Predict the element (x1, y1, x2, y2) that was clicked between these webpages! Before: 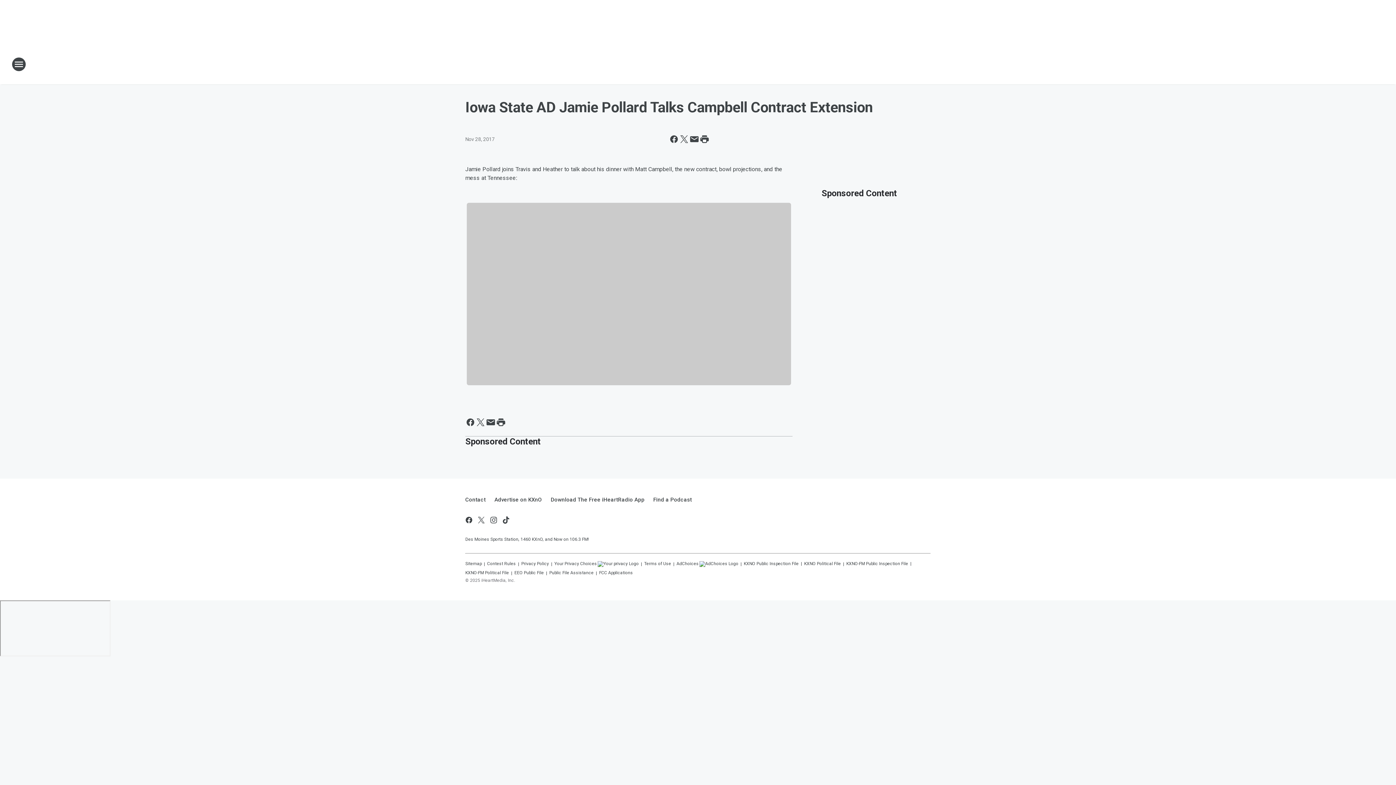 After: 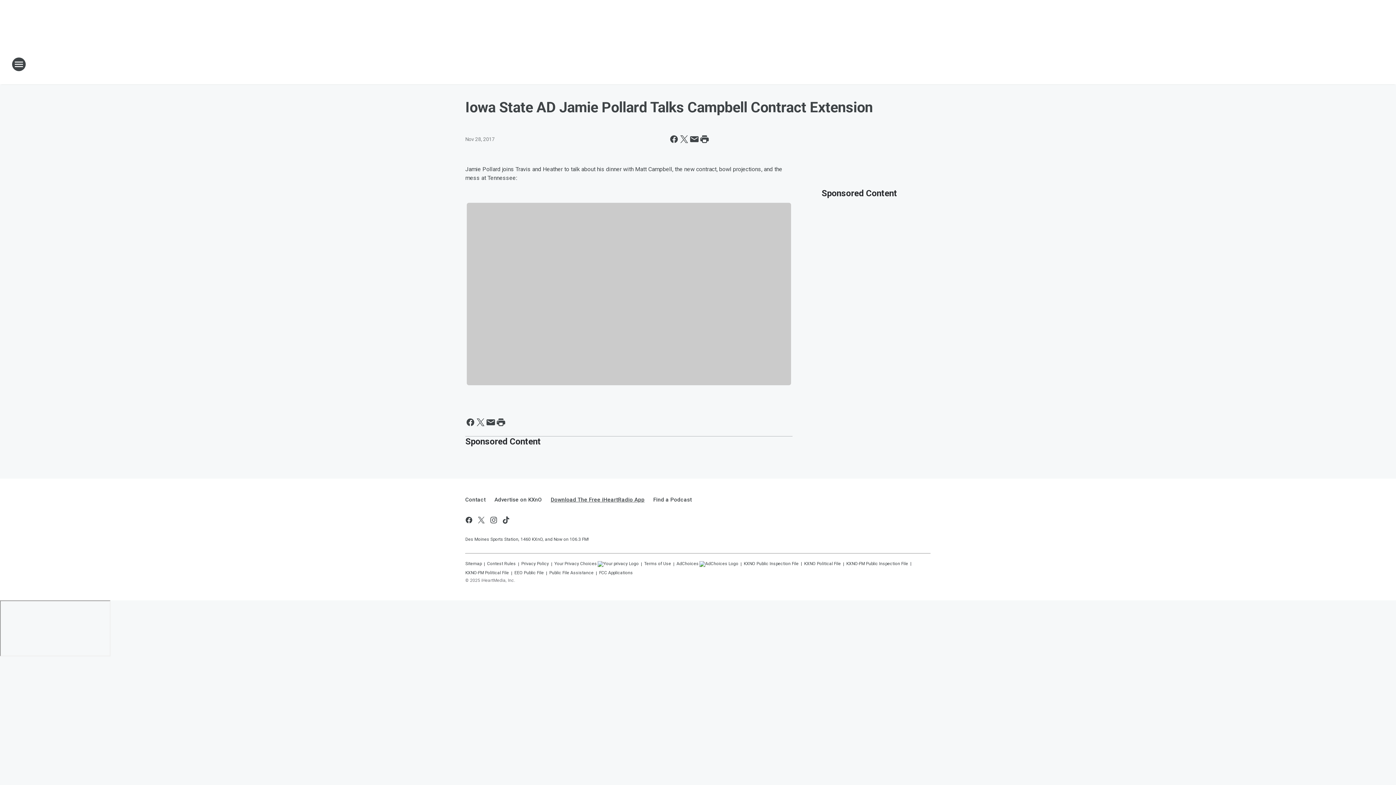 Action: label: Download The Free iHeartRadio App bbox: (546, 490, 649, 509)